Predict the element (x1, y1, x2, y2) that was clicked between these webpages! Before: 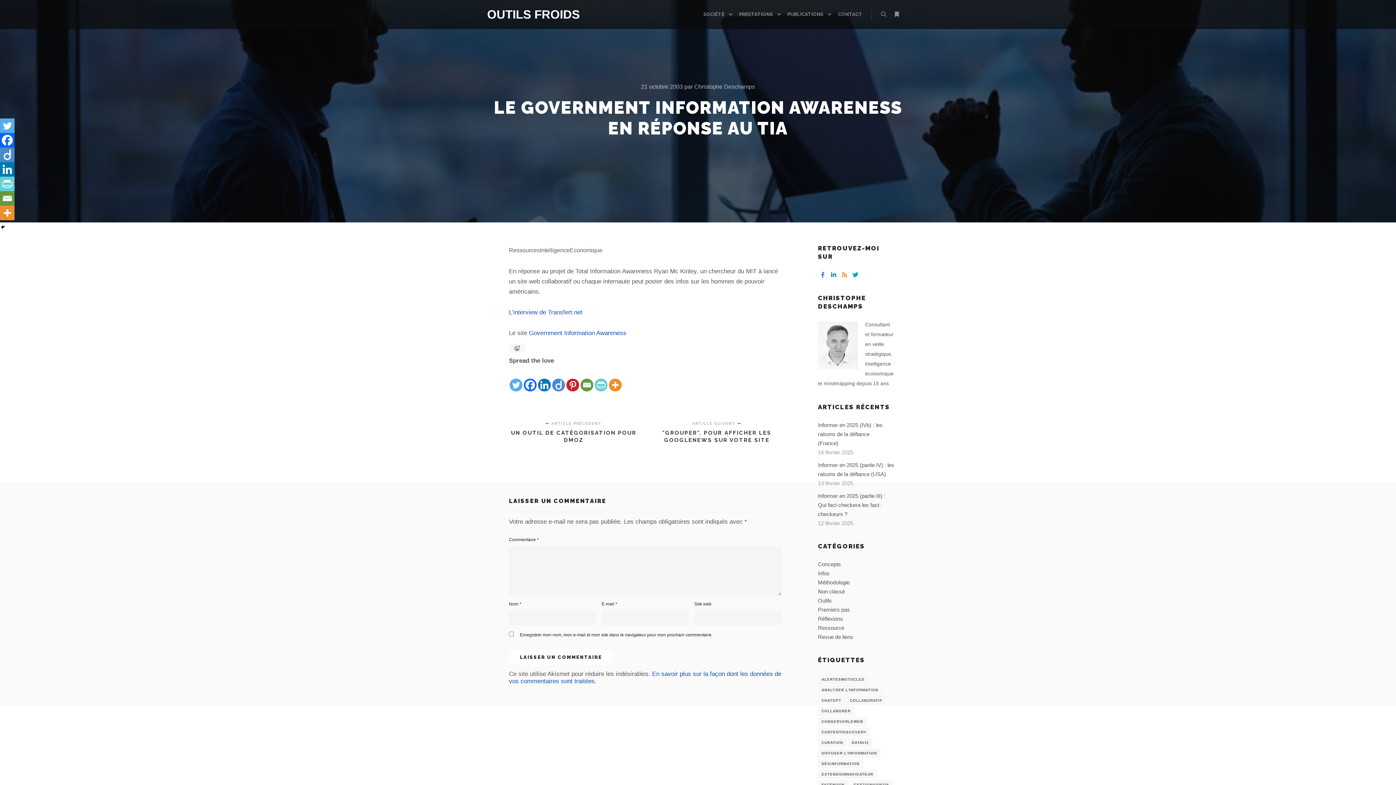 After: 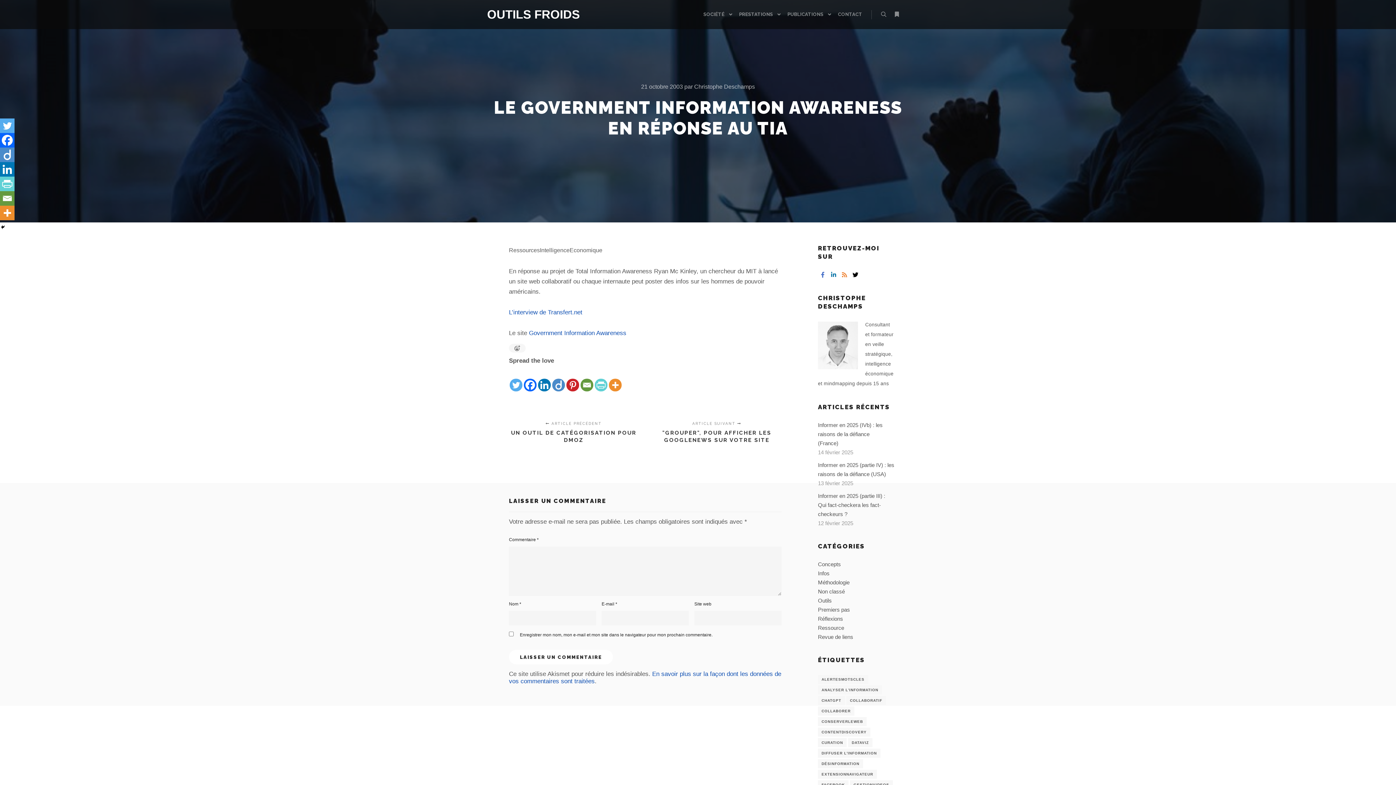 Action: bbox: (850, 270, 860, 279)